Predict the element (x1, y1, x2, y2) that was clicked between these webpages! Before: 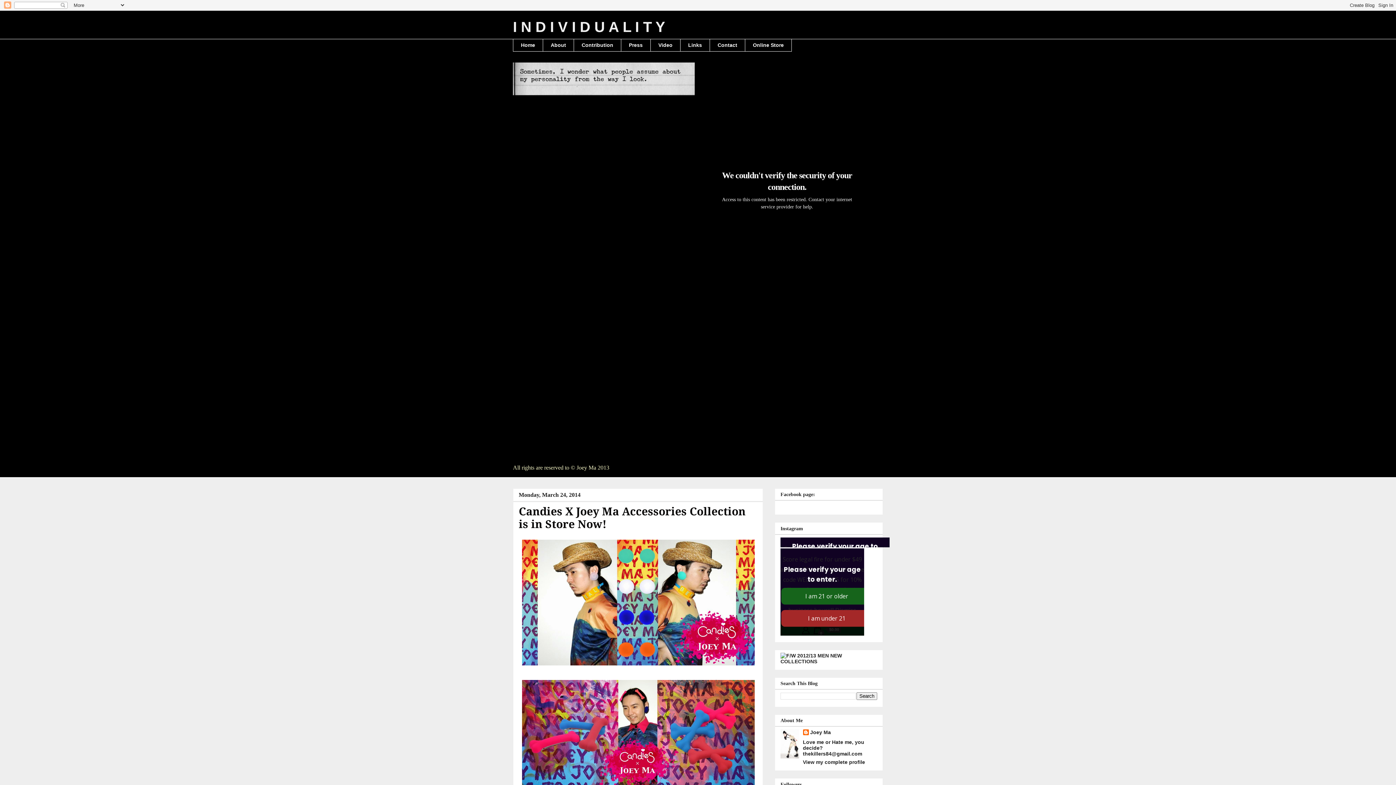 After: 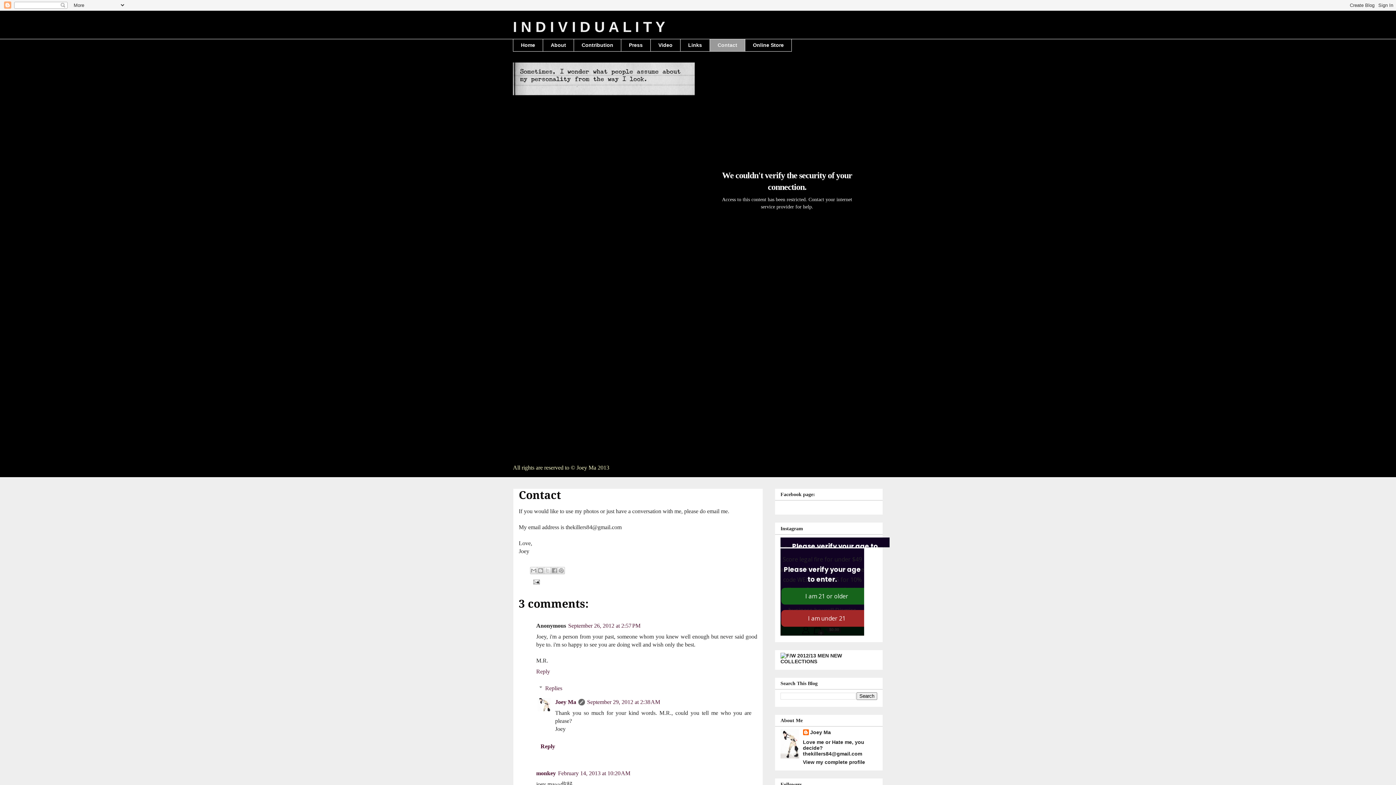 Action: bbox: (709, 38, 745, 51) label: Contact